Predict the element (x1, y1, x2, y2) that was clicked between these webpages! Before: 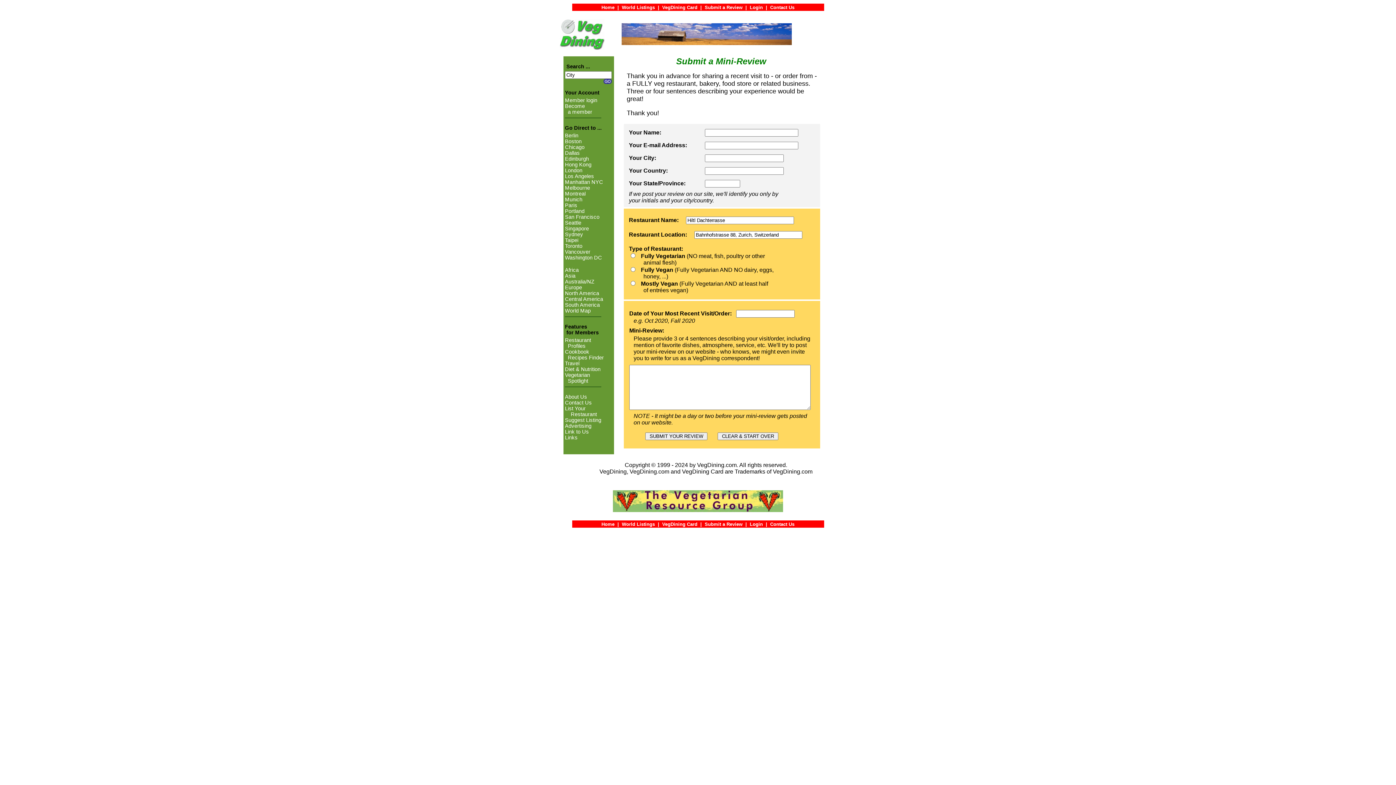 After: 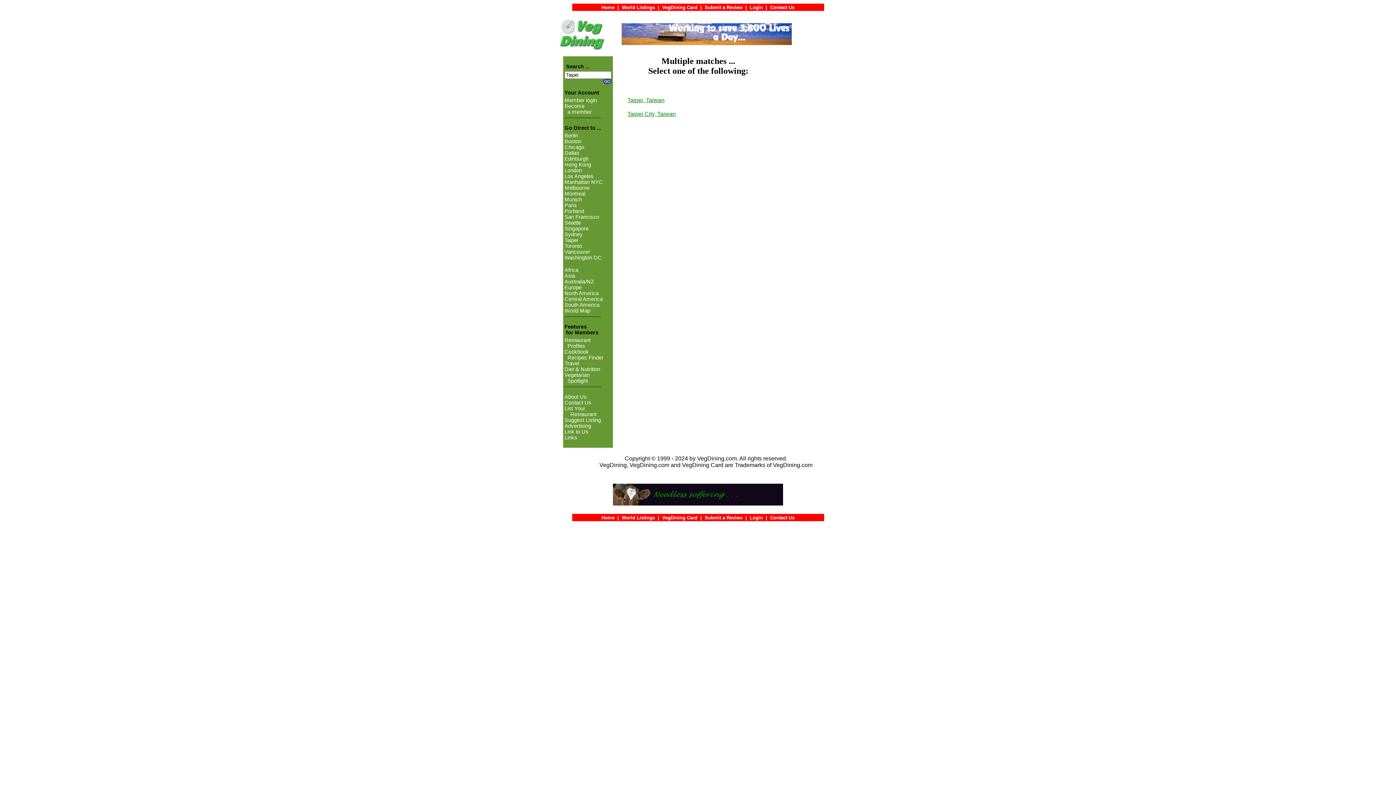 Action: bbox: (565, 237, 578, 243) label: Taipei